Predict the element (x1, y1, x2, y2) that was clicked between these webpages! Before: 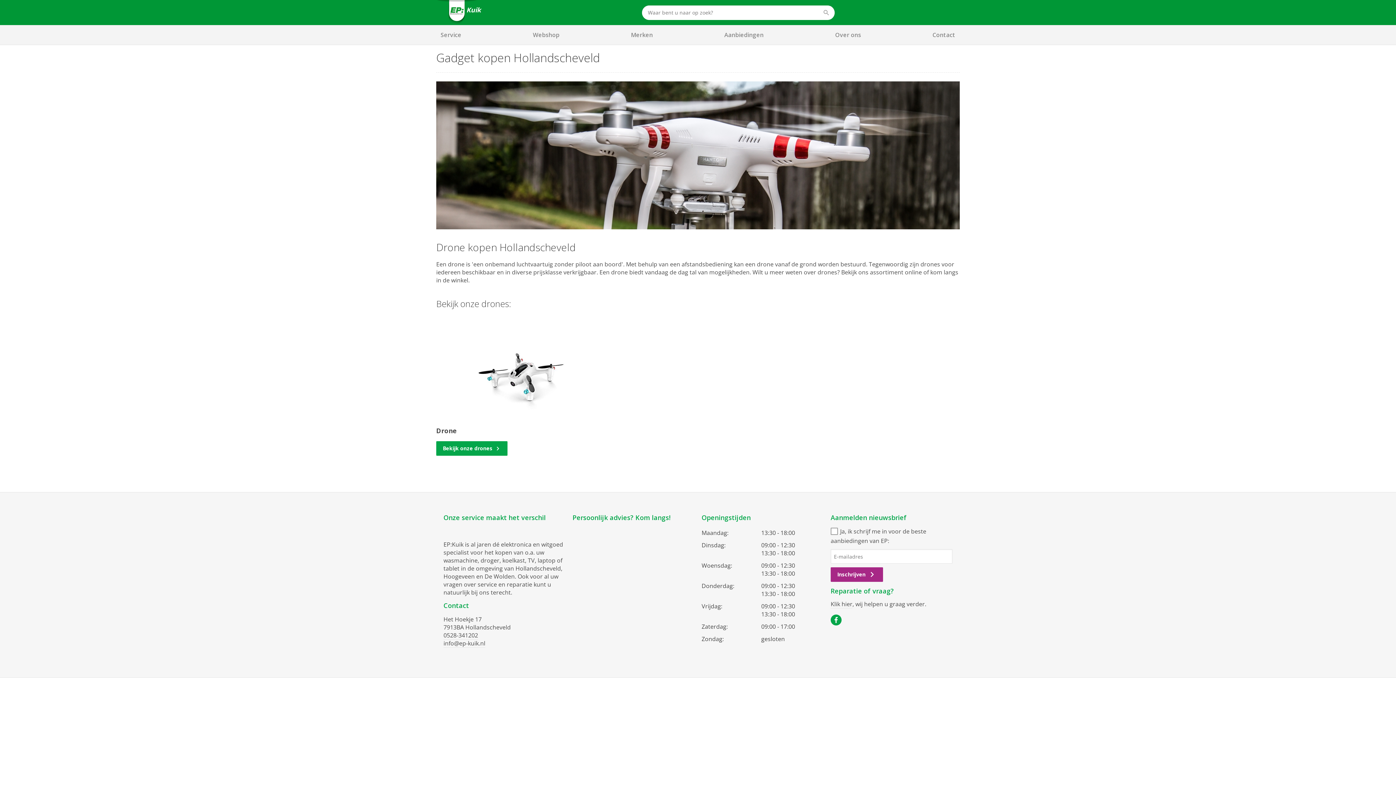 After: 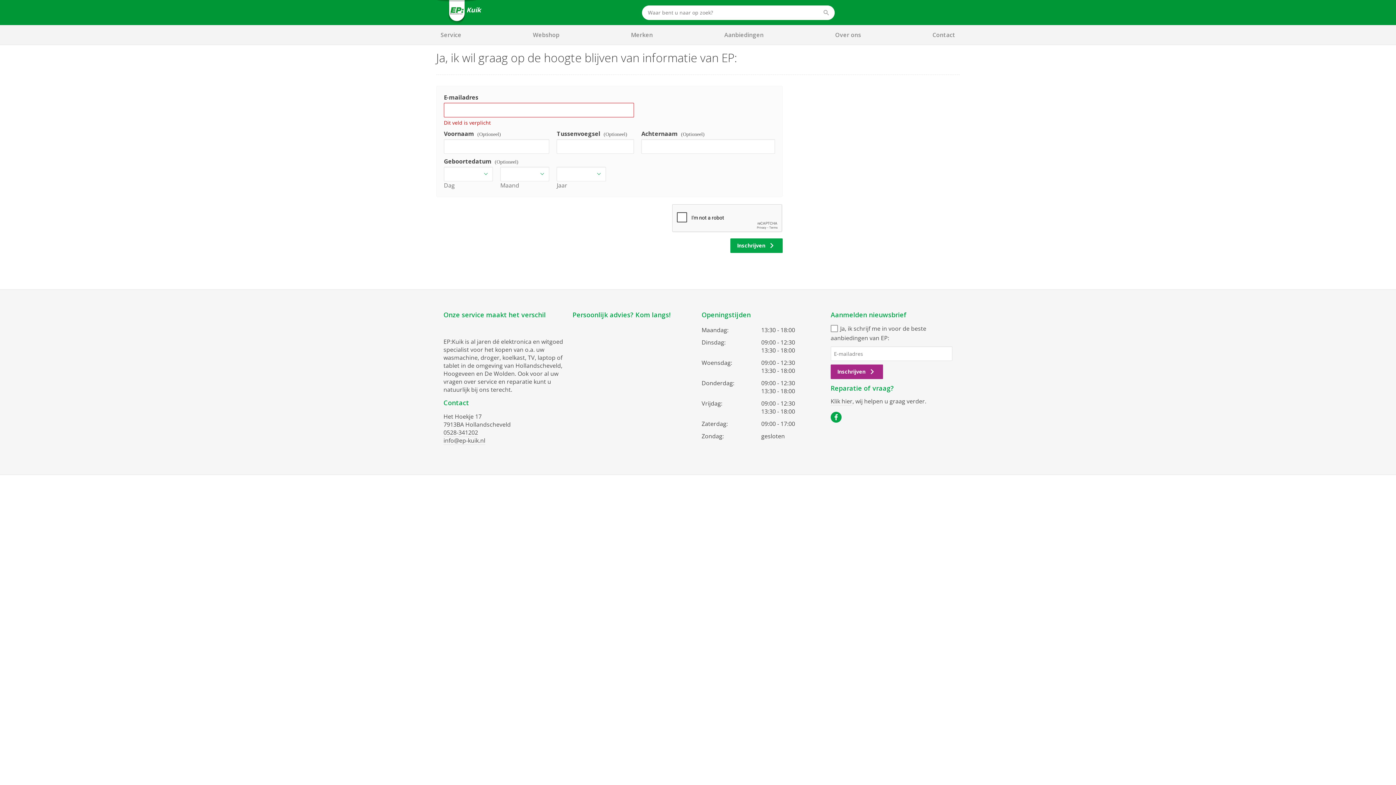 Action: label: Inschrijven bbox: (830, 567, 883, 582)